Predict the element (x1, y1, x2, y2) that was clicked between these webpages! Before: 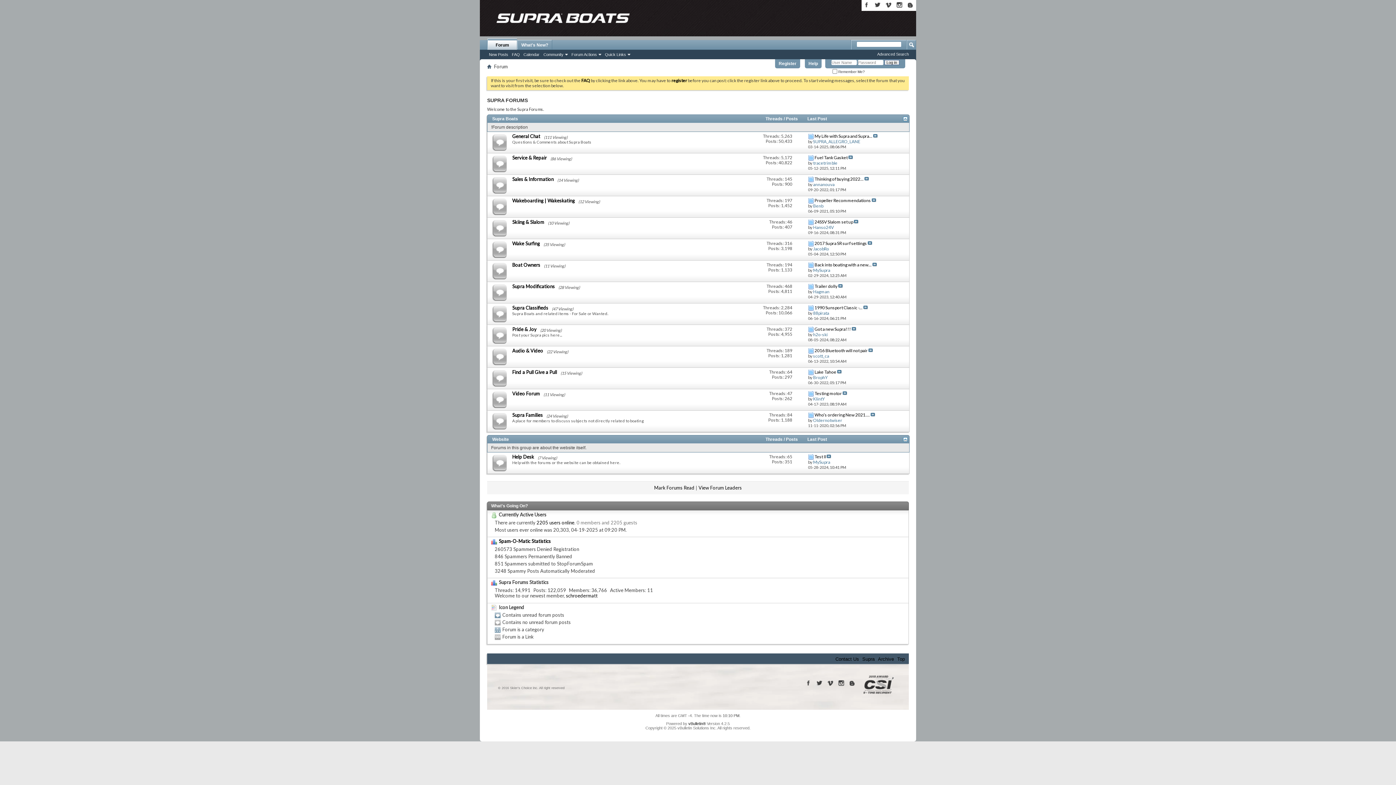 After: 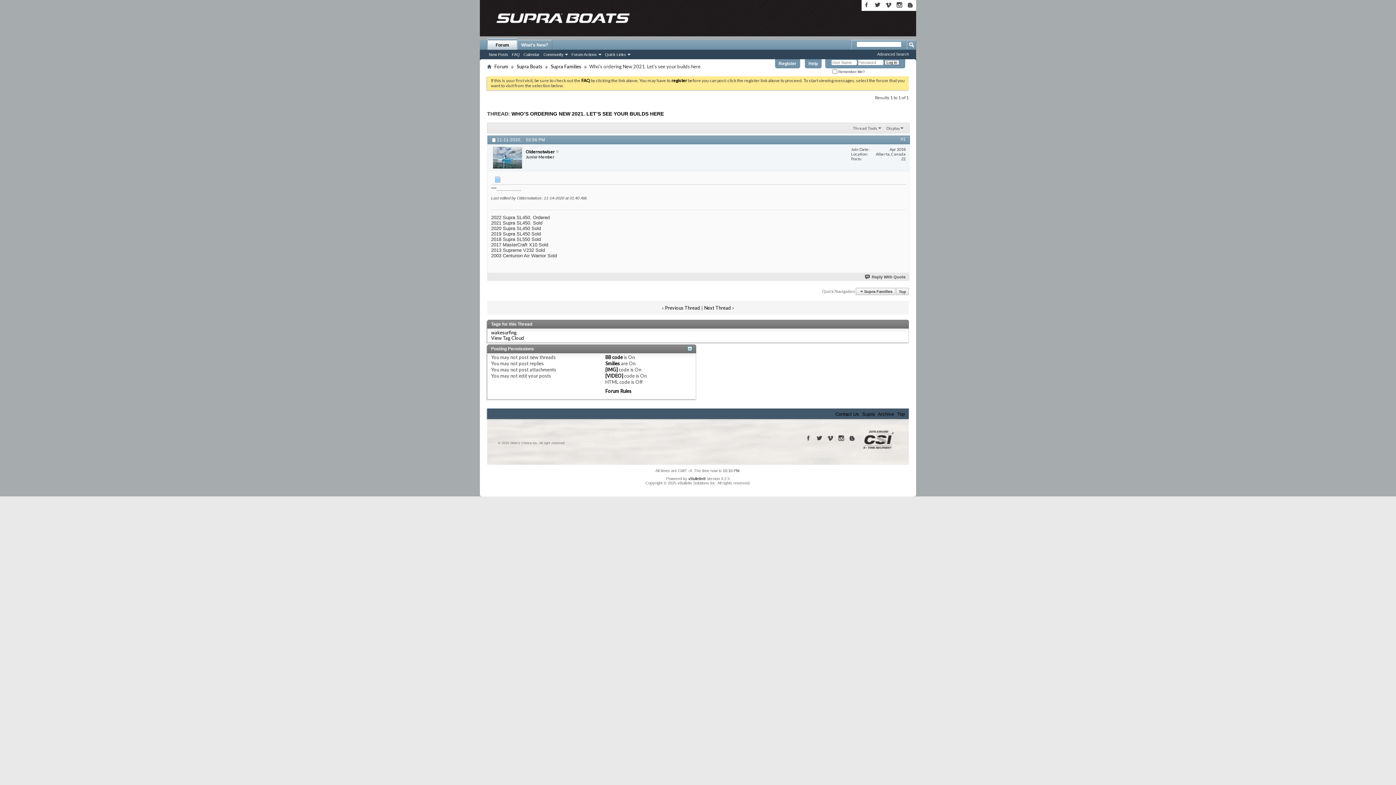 Action: bbox: (870, 412, 875, 417)